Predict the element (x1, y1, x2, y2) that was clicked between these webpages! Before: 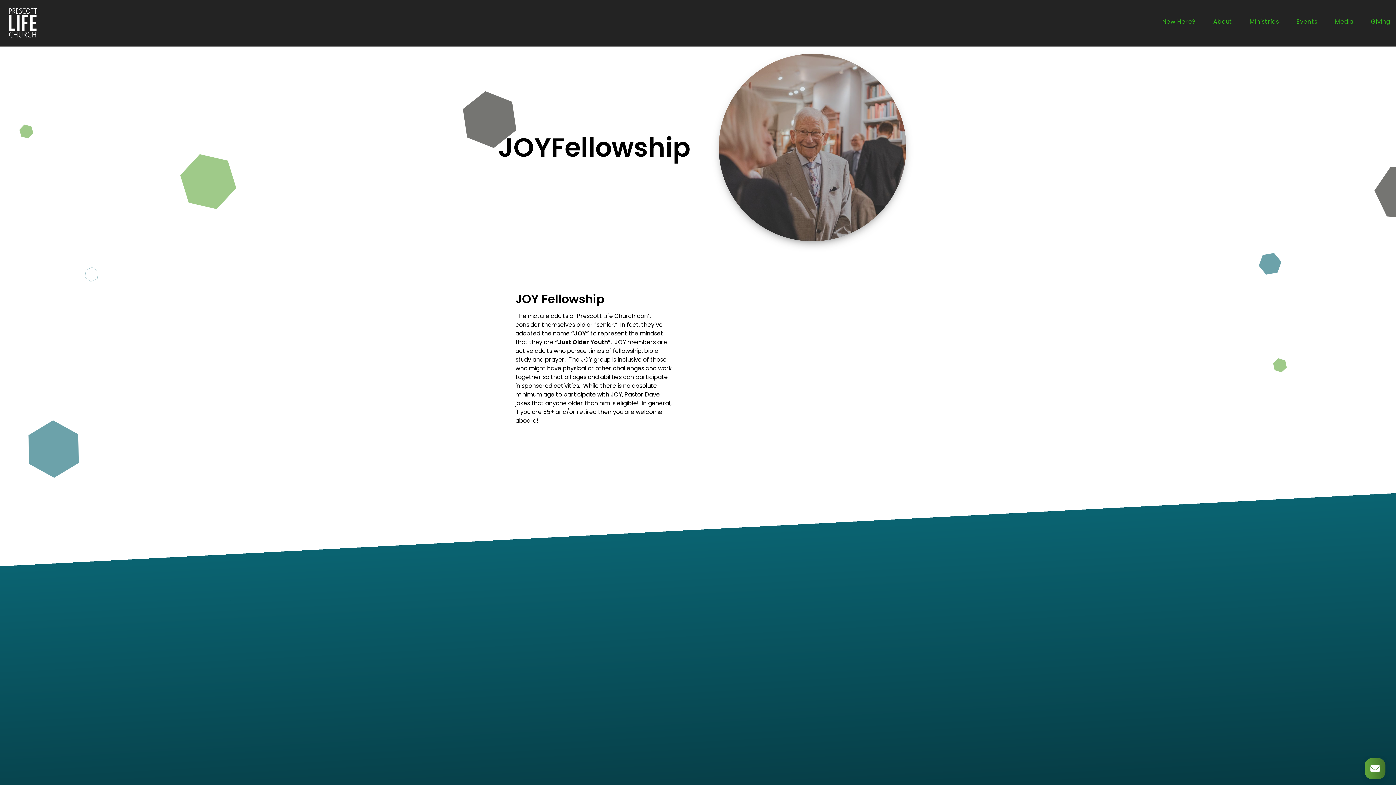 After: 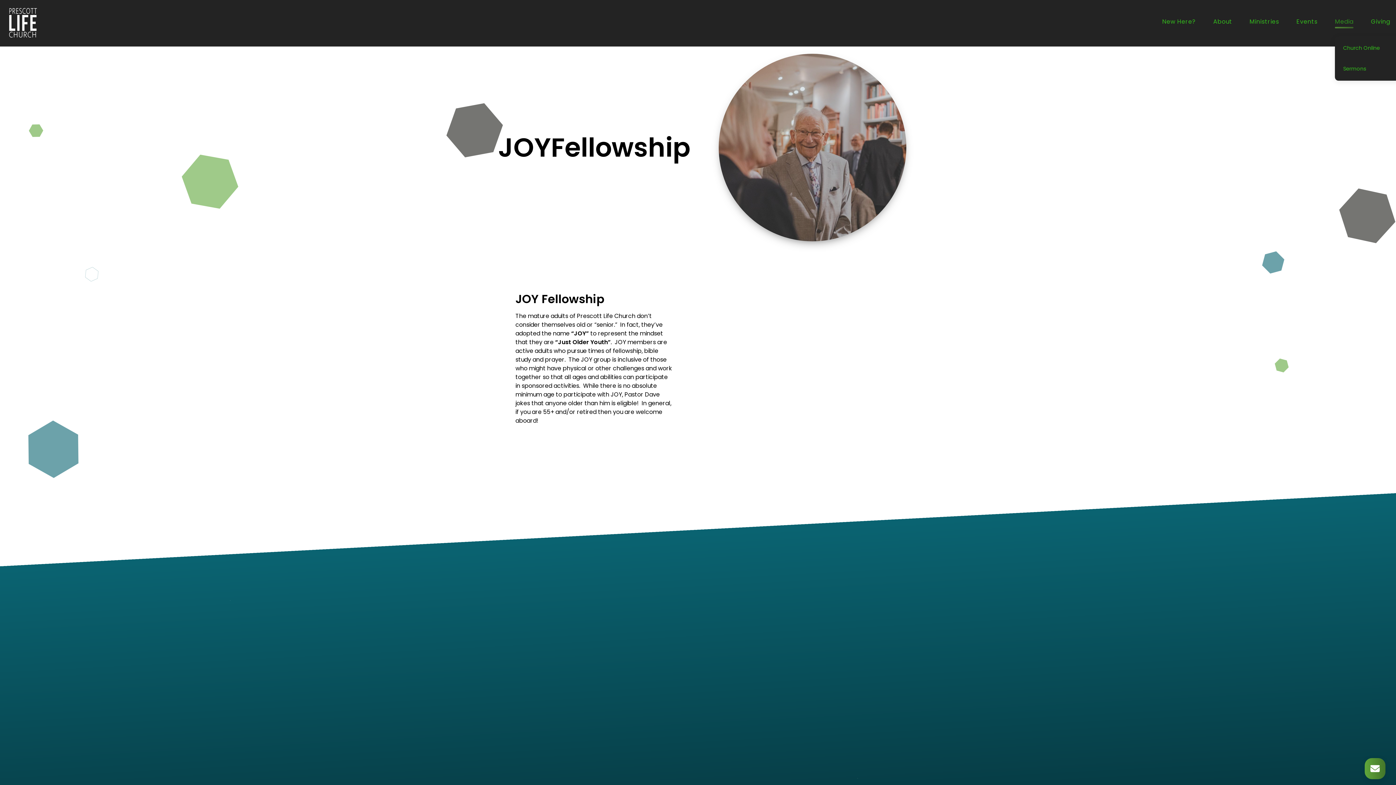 Action: label: Media bbox: (1335, 18, 1353, 27)